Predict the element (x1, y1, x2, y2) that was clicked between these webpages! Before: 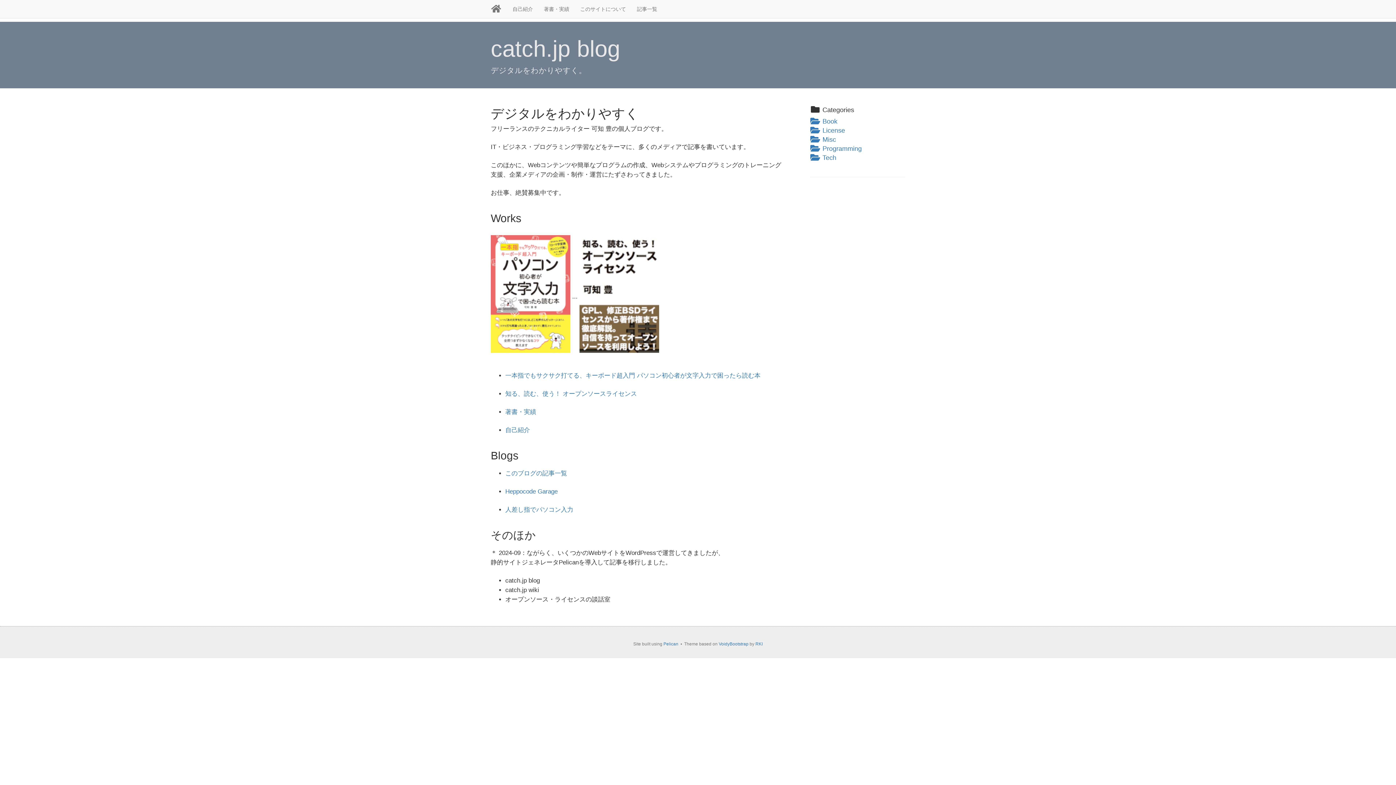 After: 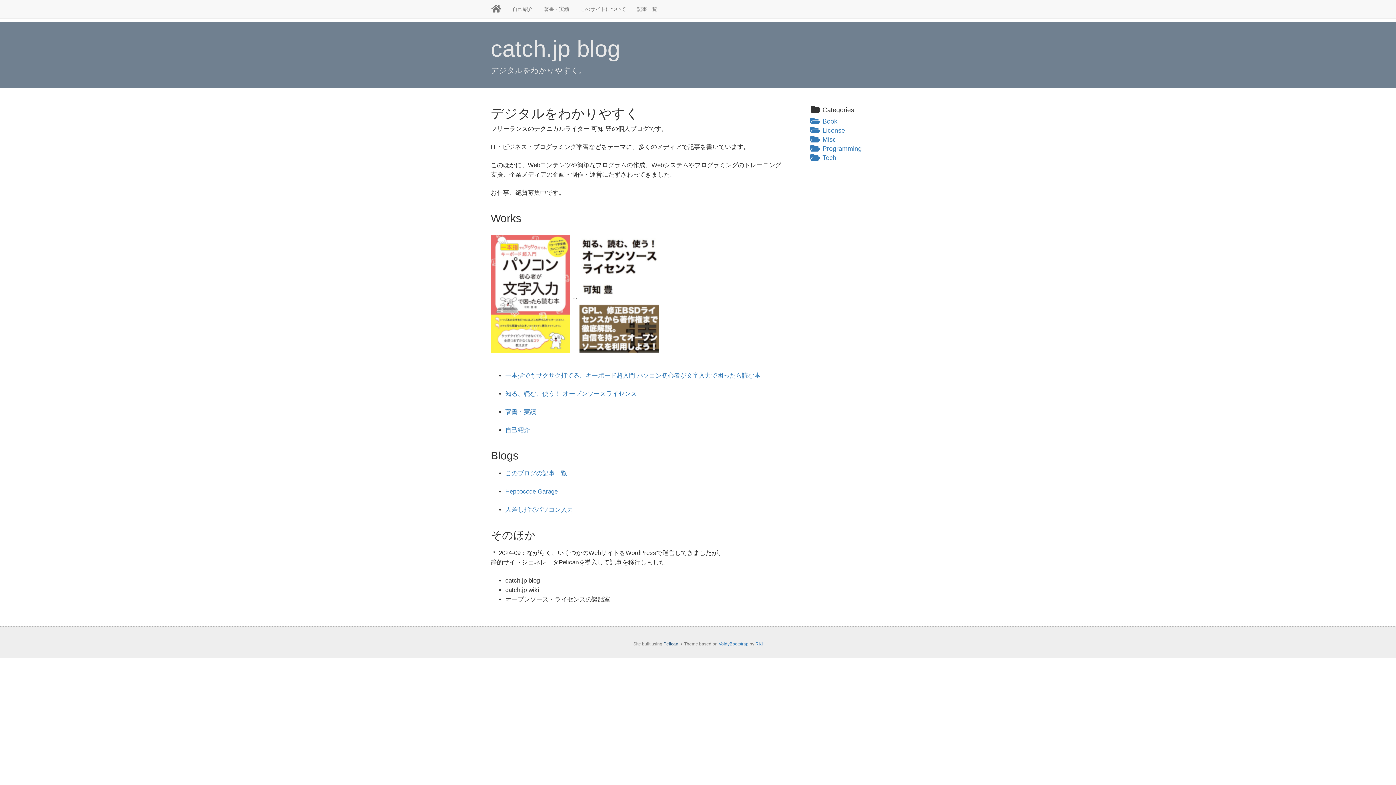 Action: label: Pelican bbox: (663, 641, 678, 646)